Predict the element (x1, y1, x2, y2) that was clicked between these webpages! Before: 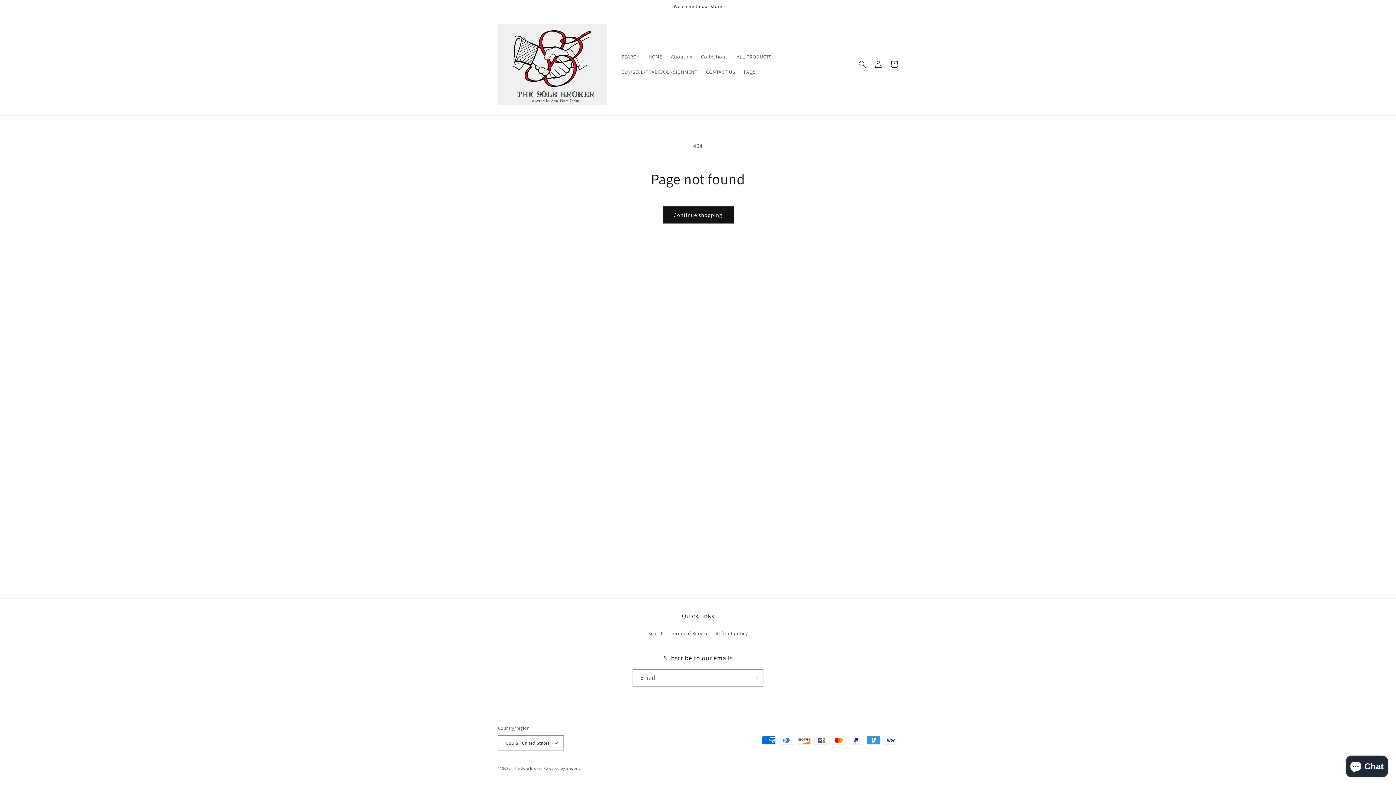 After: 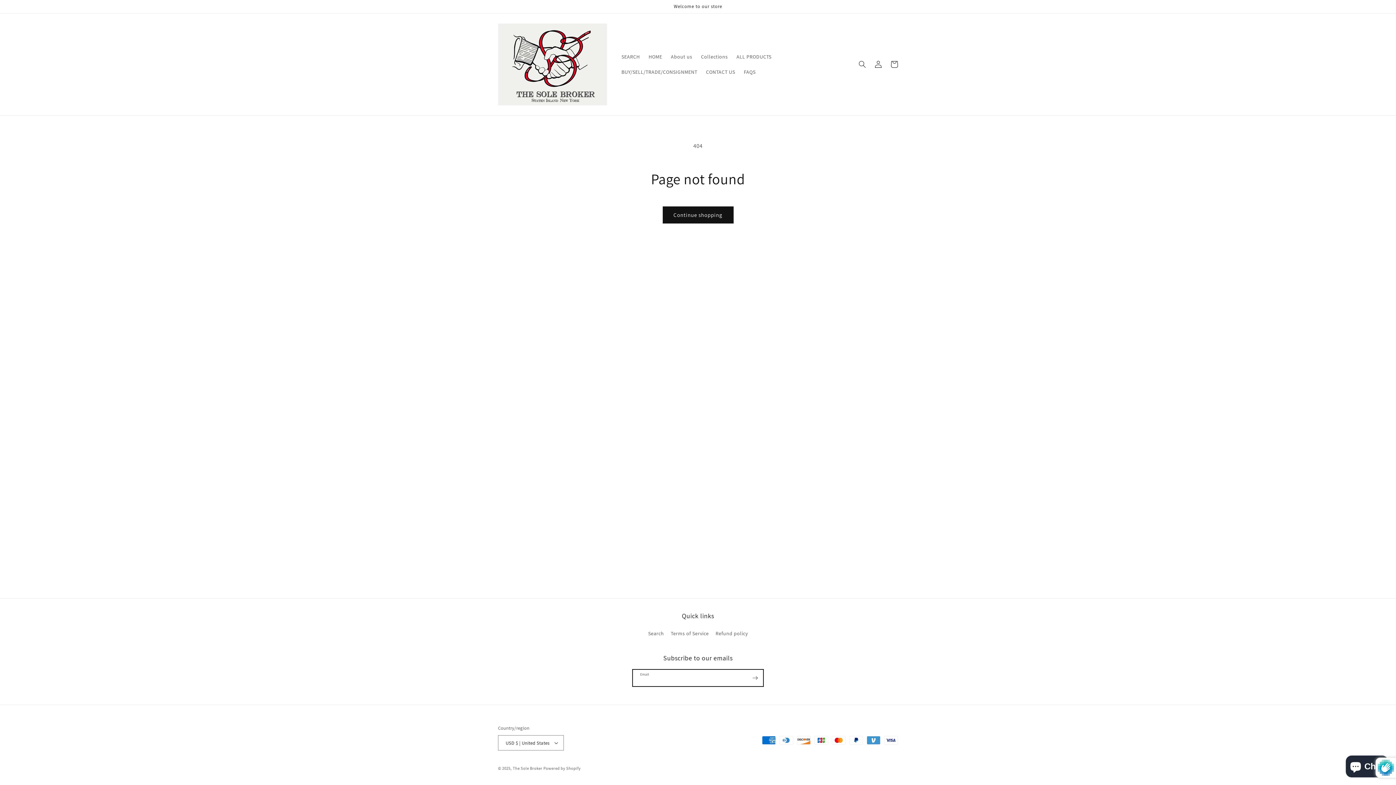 Action: bbox: (747, 669, 763, 686) label: Subscribe